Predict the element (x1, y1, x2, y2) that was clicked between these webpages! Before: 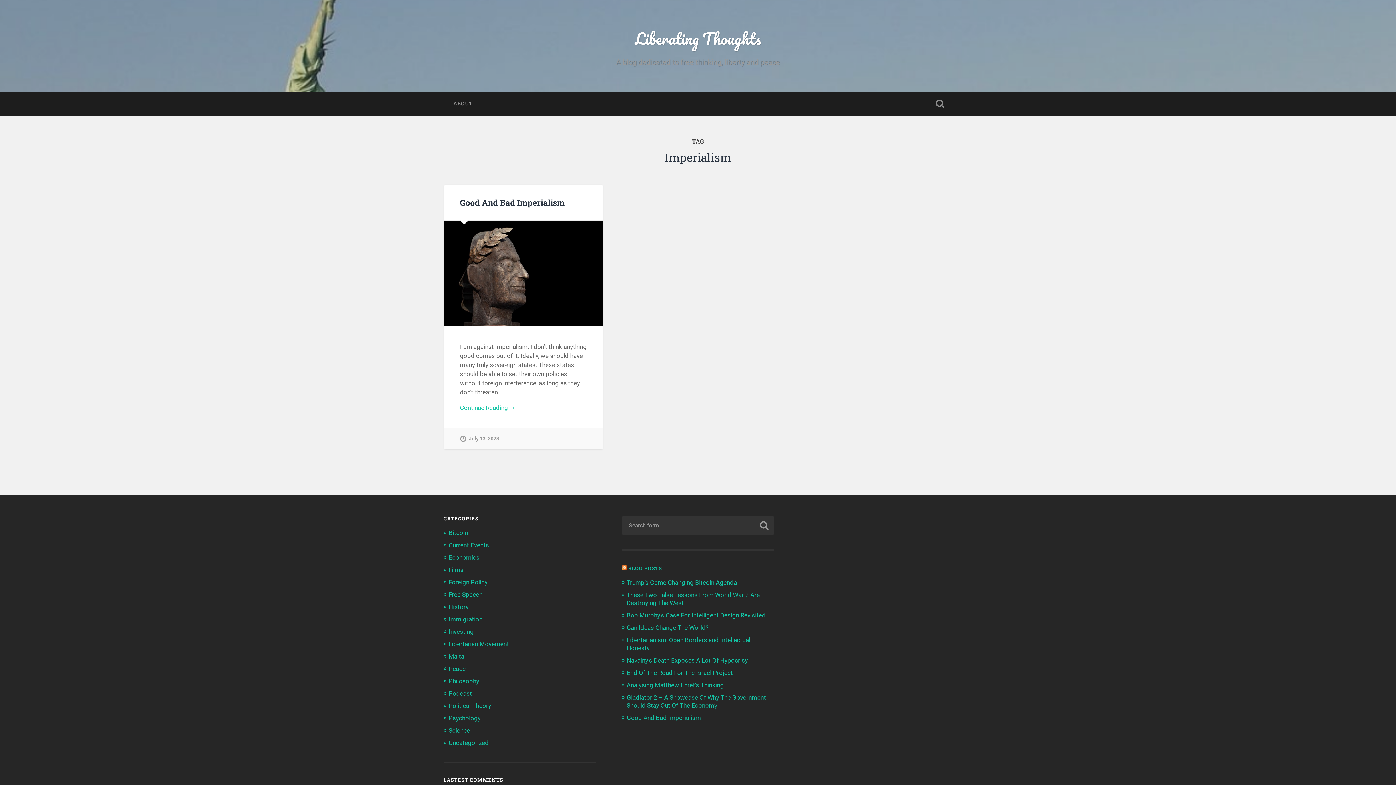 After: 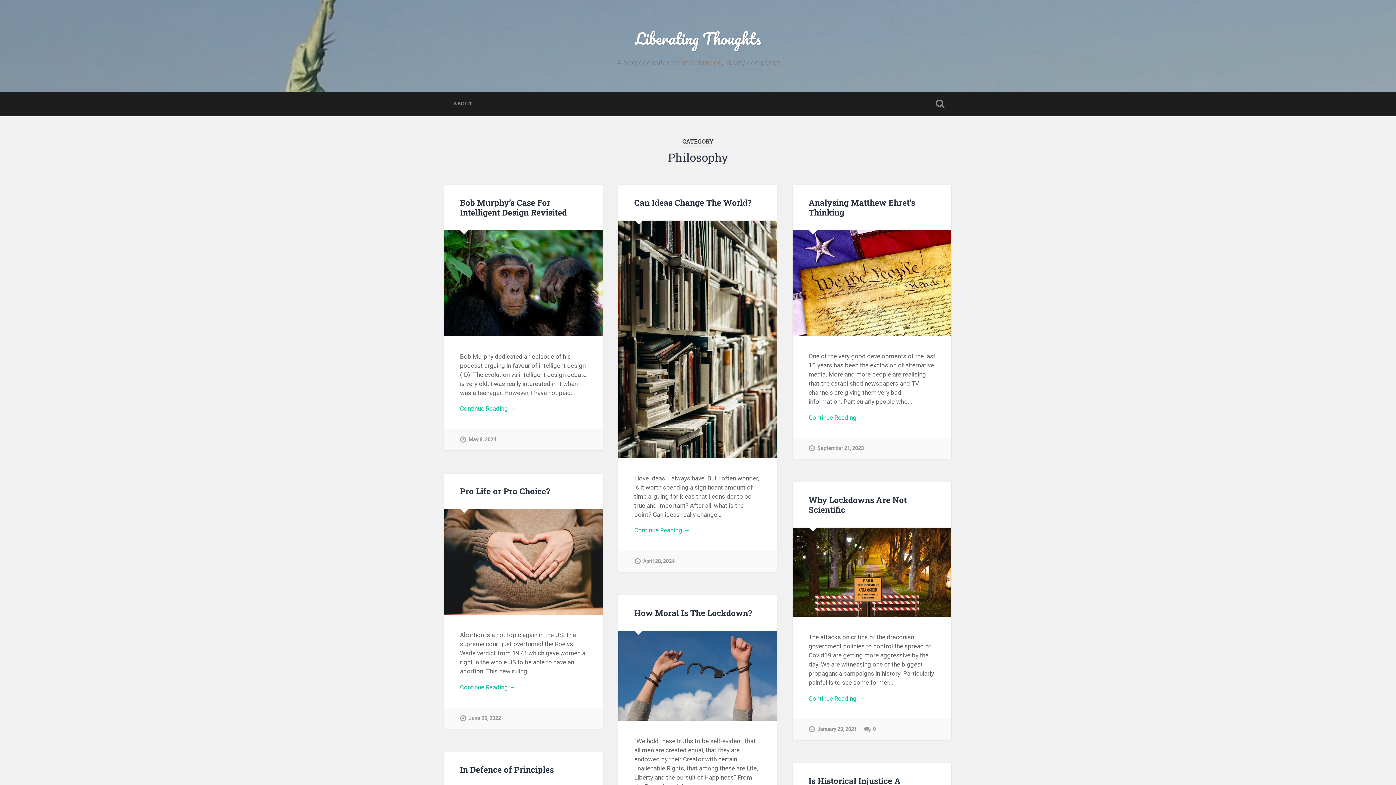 Action: bbox: (448, 677, 479, 685) label: Philosophy